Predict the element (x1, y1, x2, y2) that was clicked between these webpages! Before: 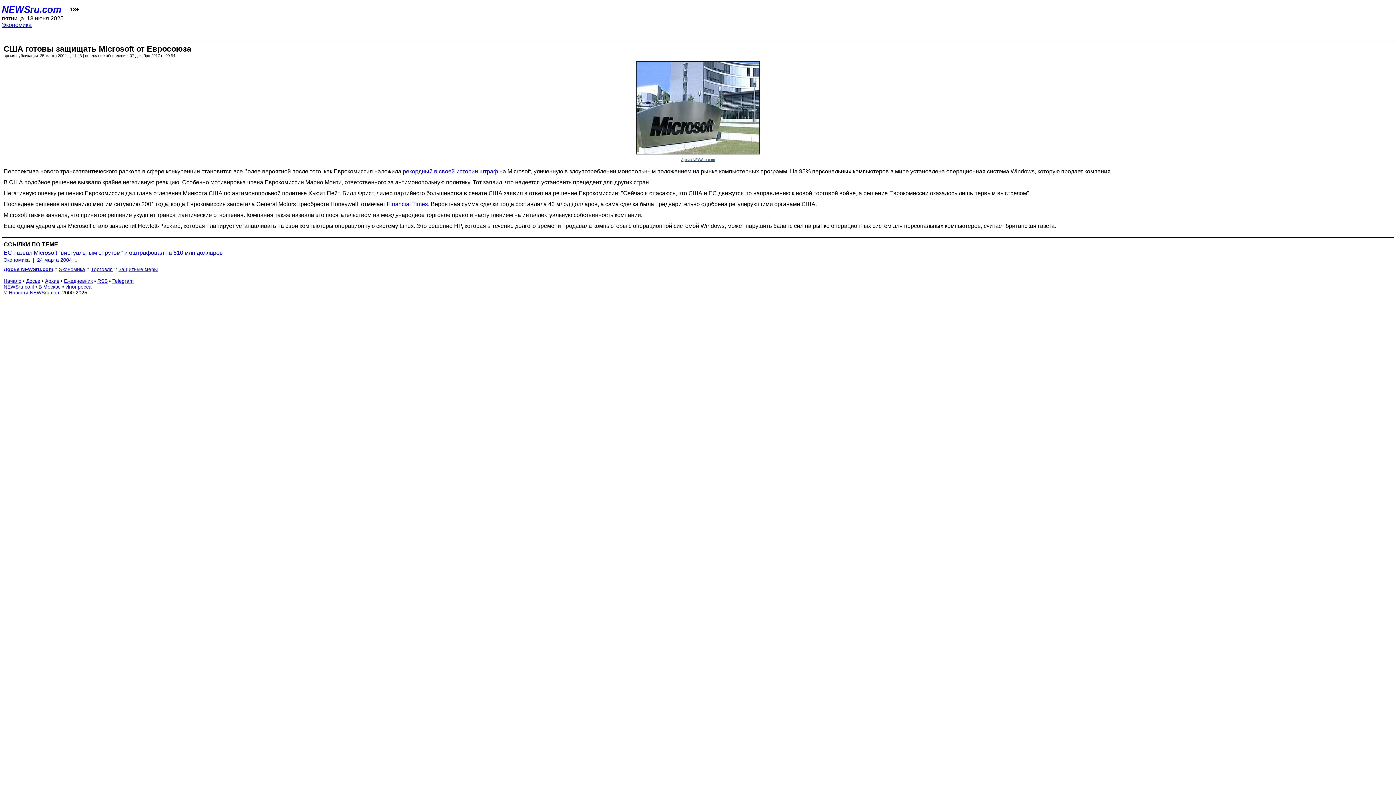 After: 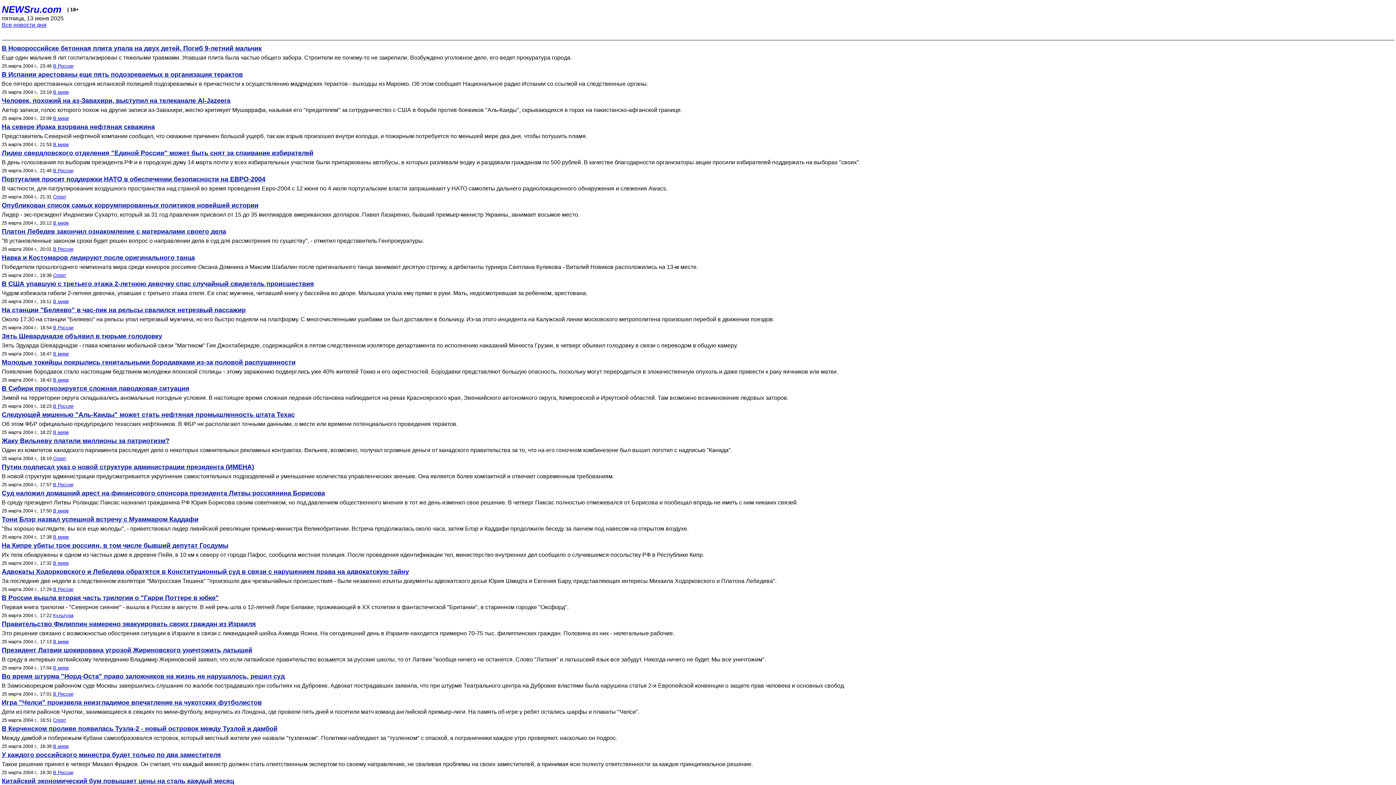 Action: label: Ежедневник bbox: (64, 278, 92, 283)